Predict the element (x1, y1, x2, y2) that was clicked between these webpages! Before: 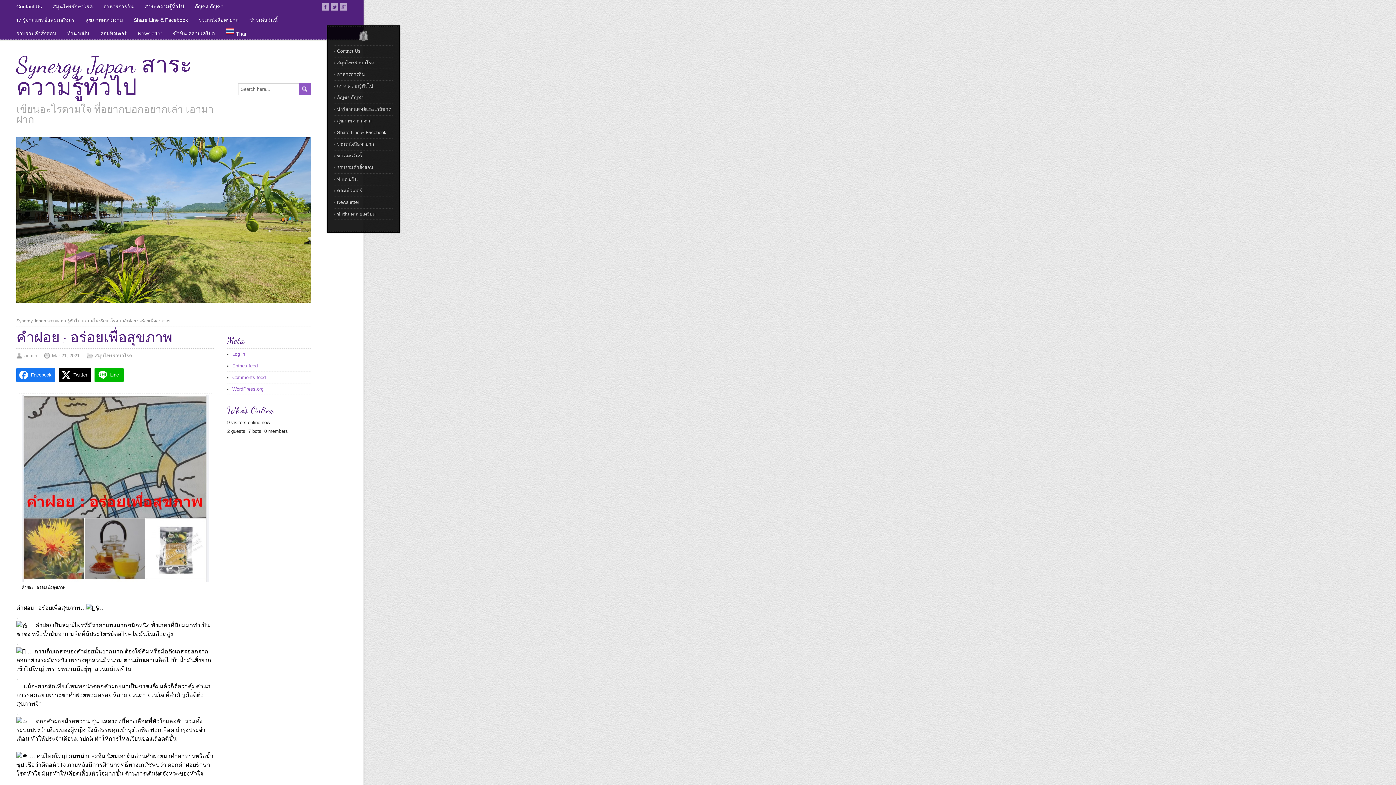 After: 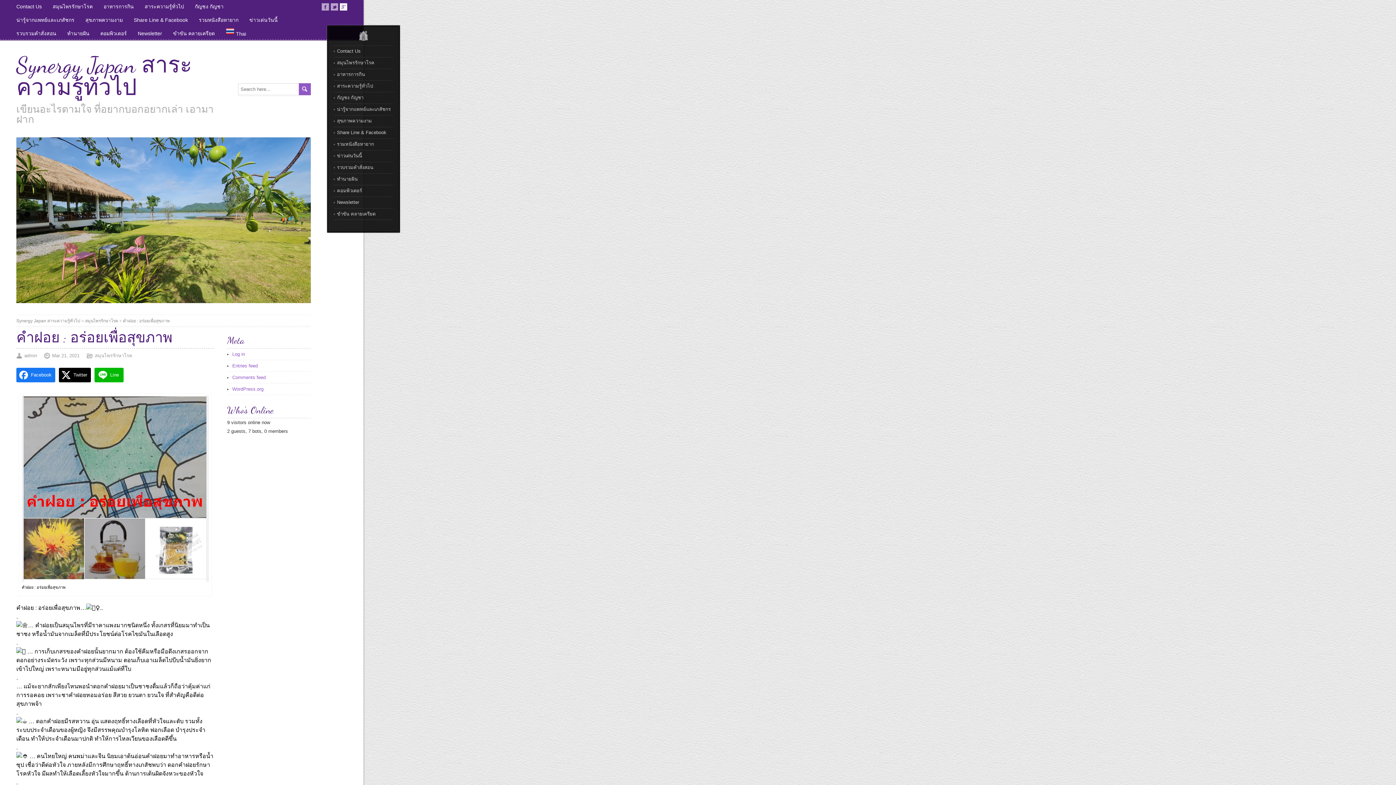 Action: bbox: (340, 3, 347, 10)